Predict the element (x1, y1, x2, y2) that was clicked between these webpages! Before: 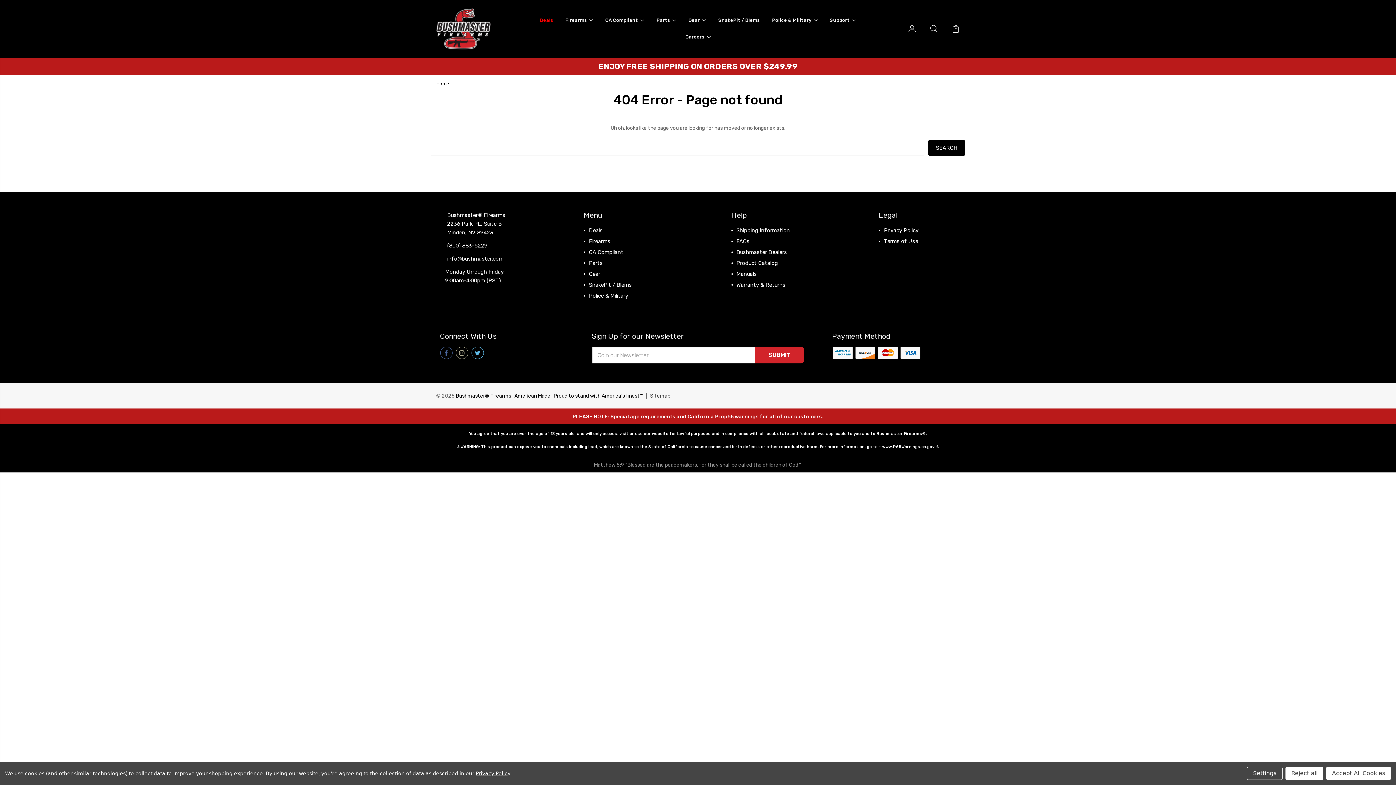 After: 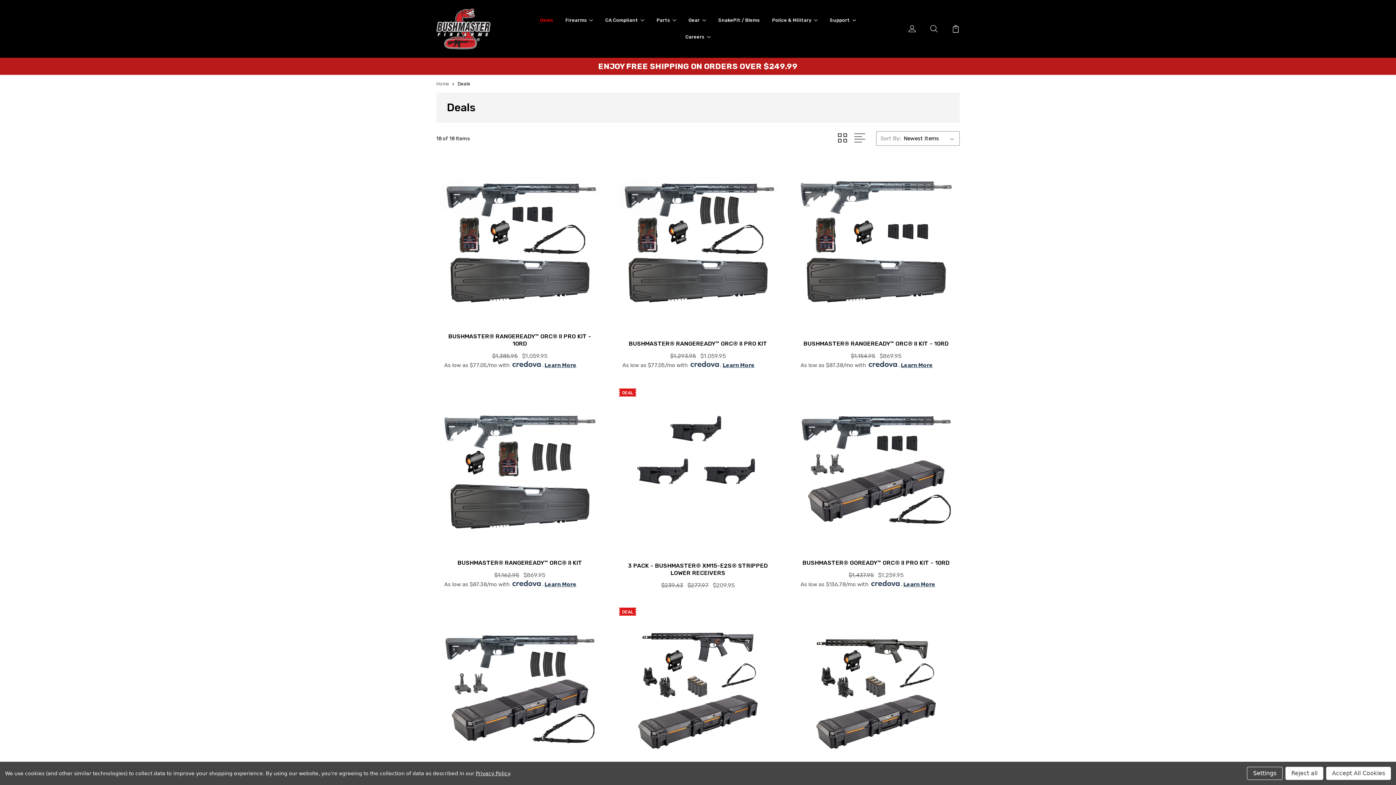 Action: label: Deals bbox: (538, 16, 555, 33)